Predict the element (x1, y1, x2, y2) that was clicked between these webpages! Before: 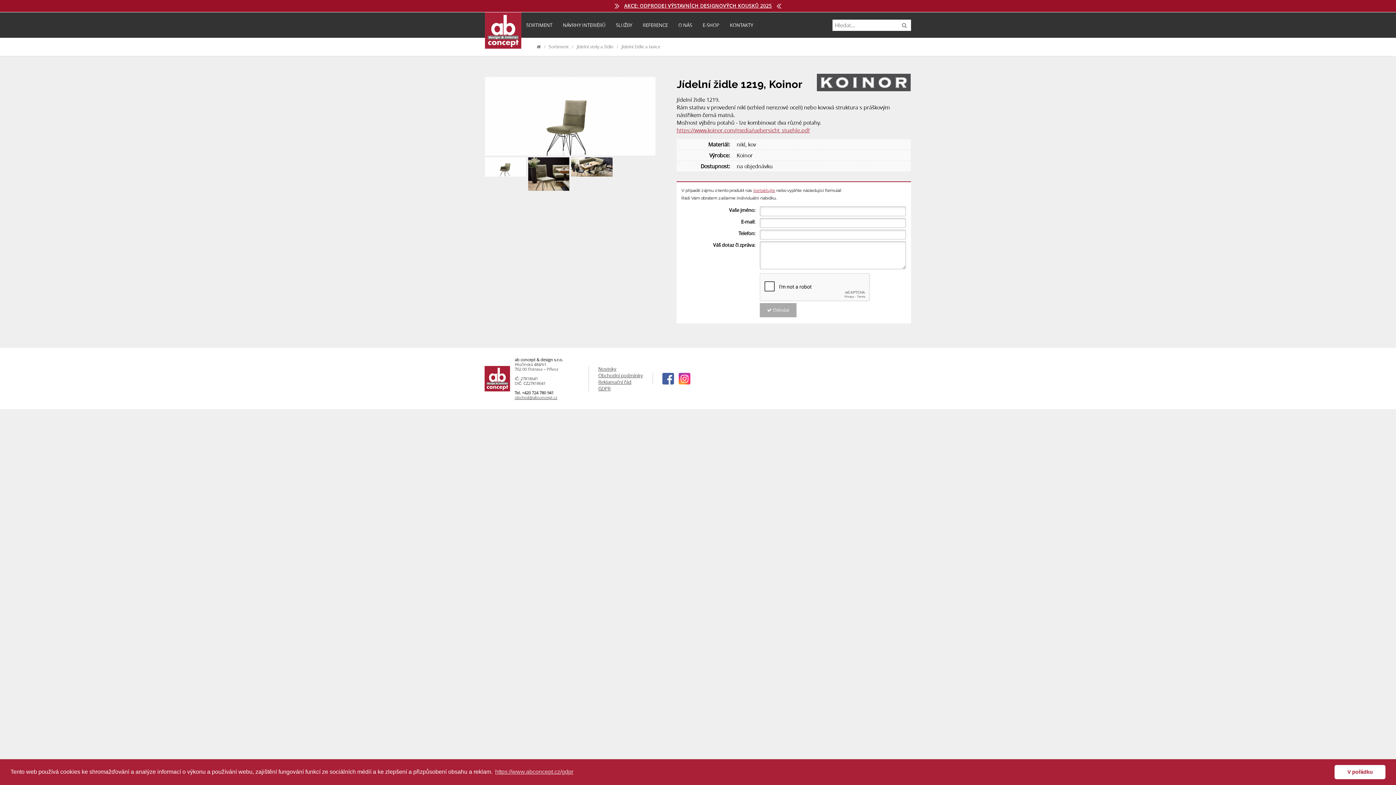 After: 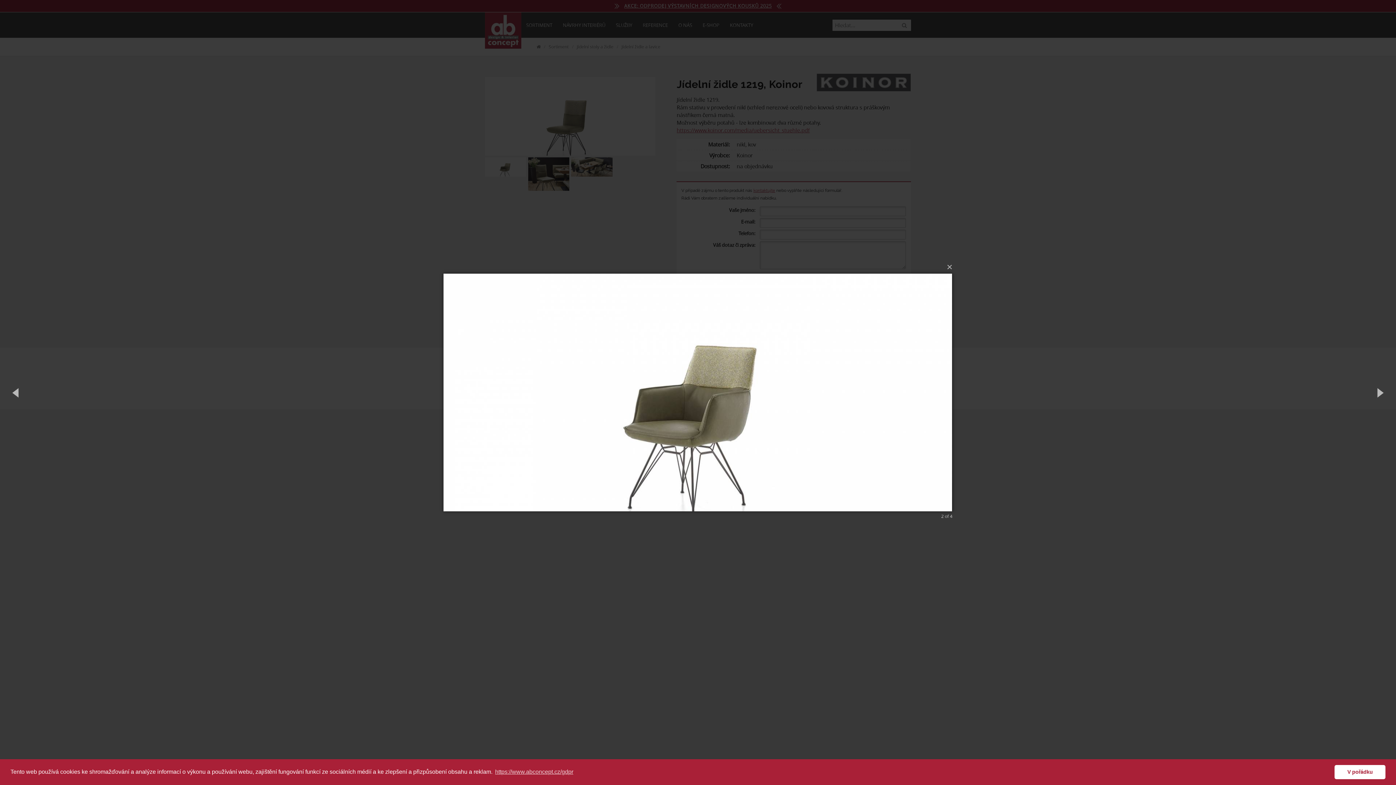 Action: bbox: (485, 157, 526, 176)